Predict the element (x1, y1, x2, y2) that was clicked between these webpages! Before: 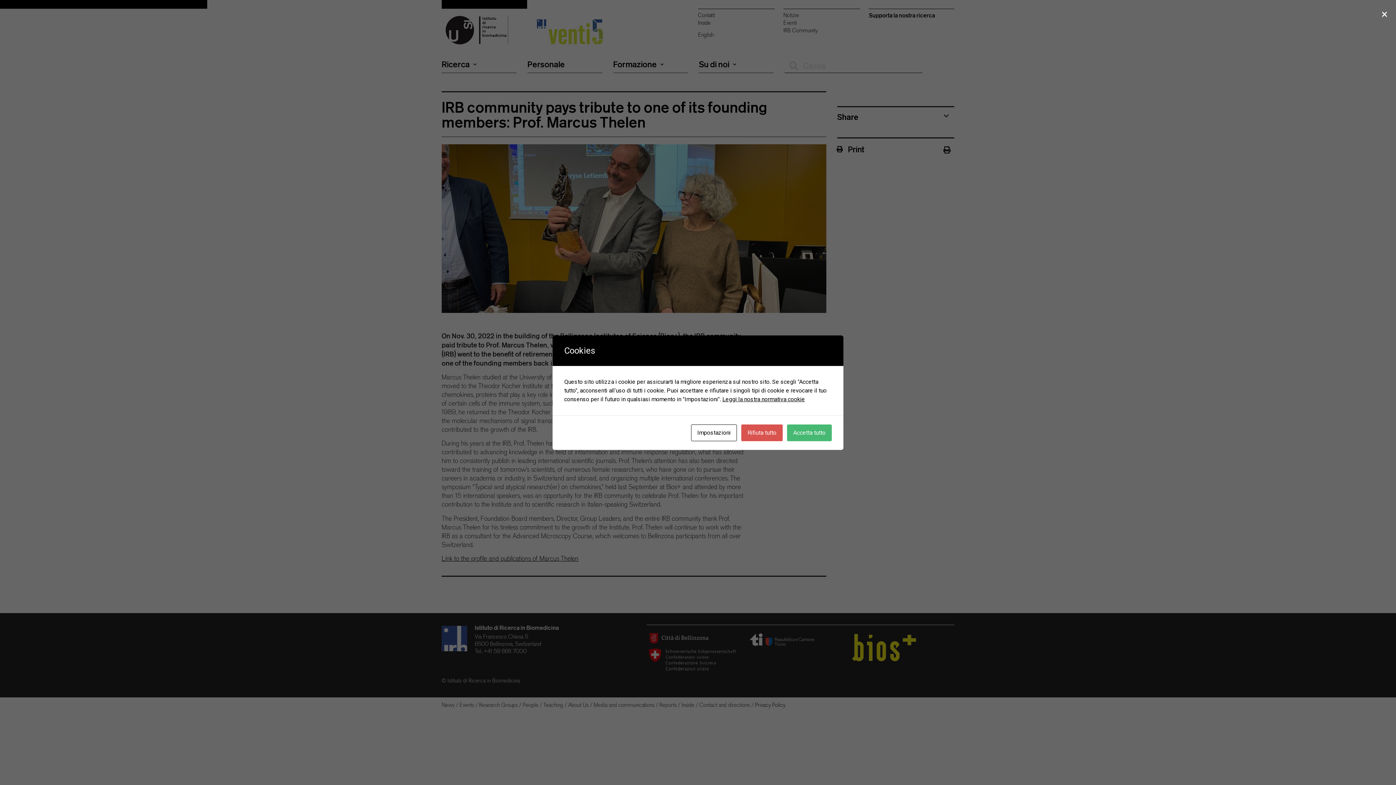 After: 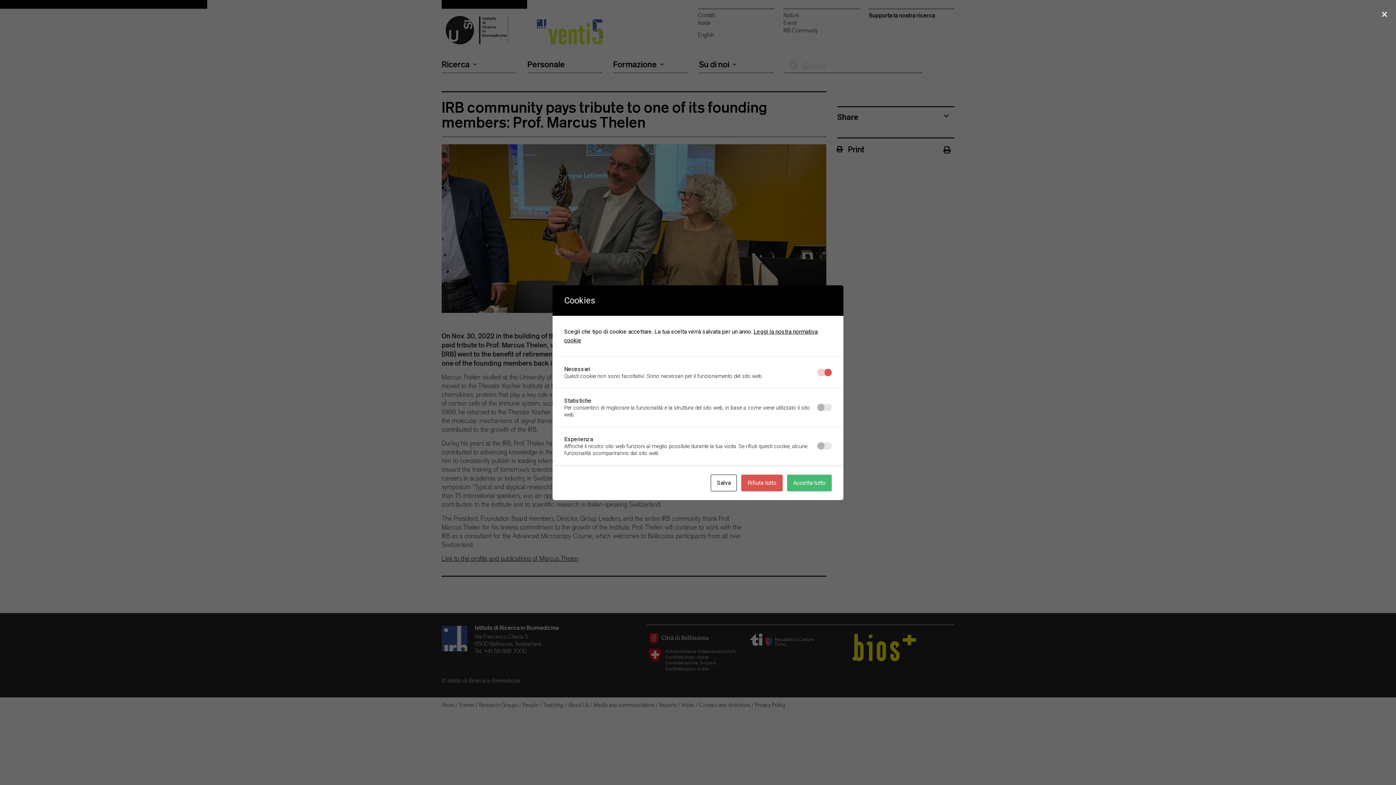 Action: bbox: (691, 424, 737, 441) label: Impostazioni